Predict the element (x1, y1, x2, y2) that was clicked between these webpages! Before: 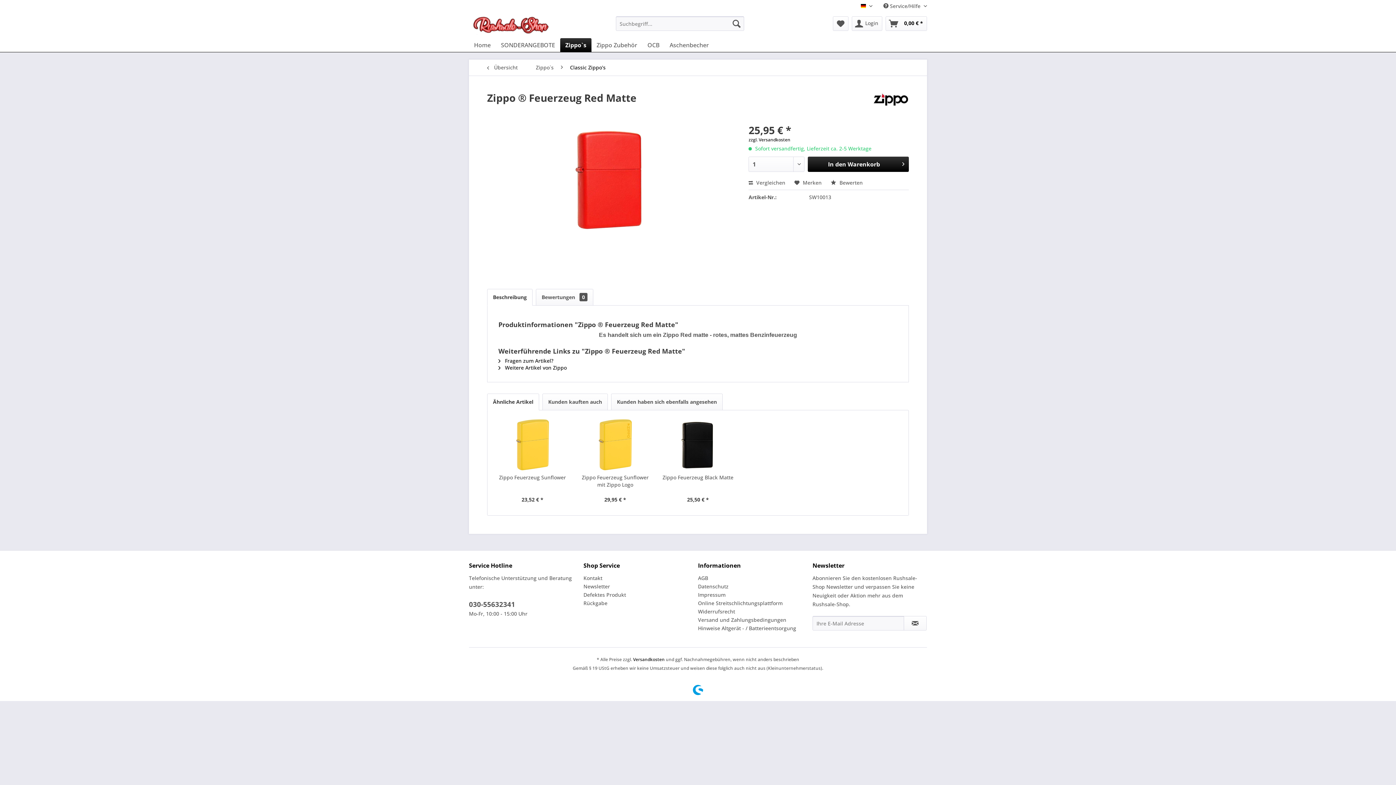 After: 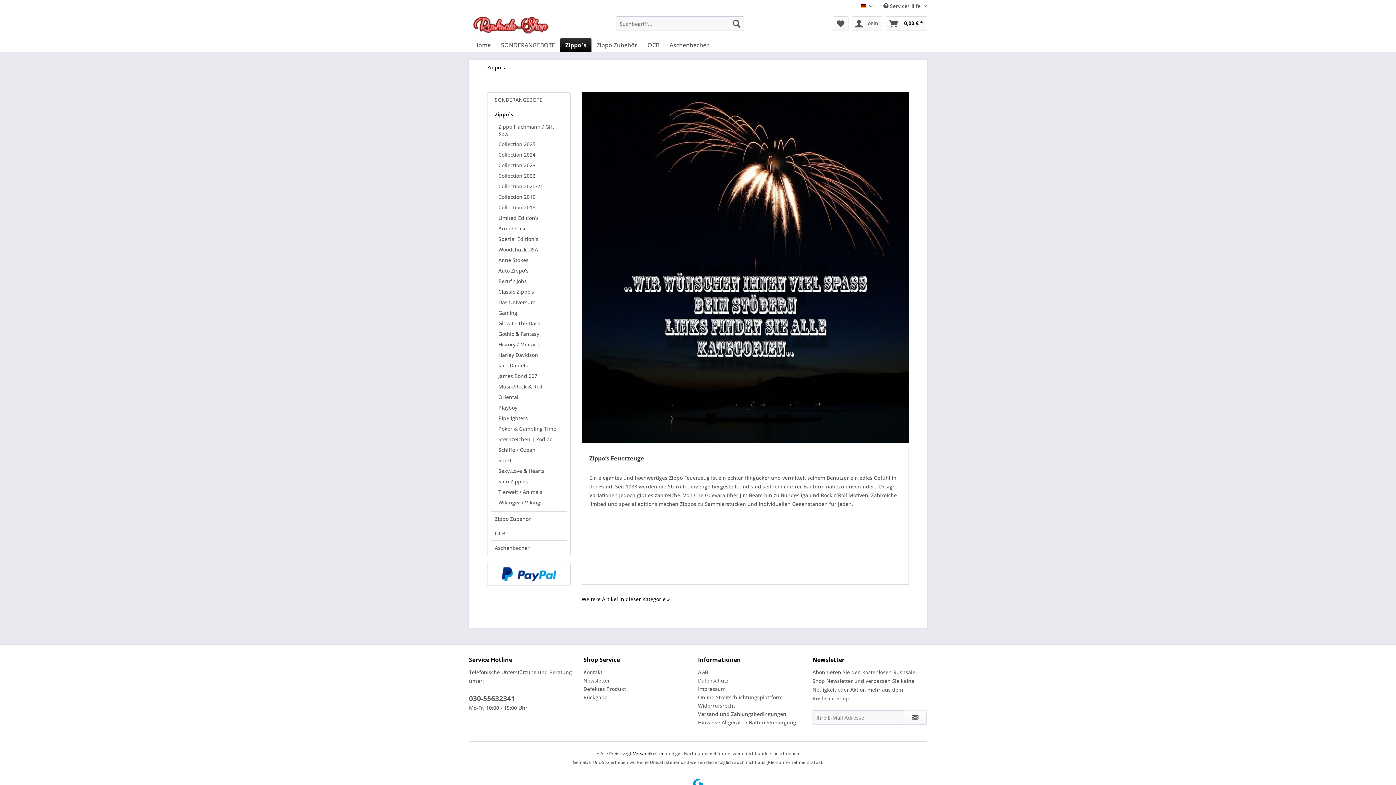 Action: label: Zippo`s bbox: (532, 59, 557, 75)